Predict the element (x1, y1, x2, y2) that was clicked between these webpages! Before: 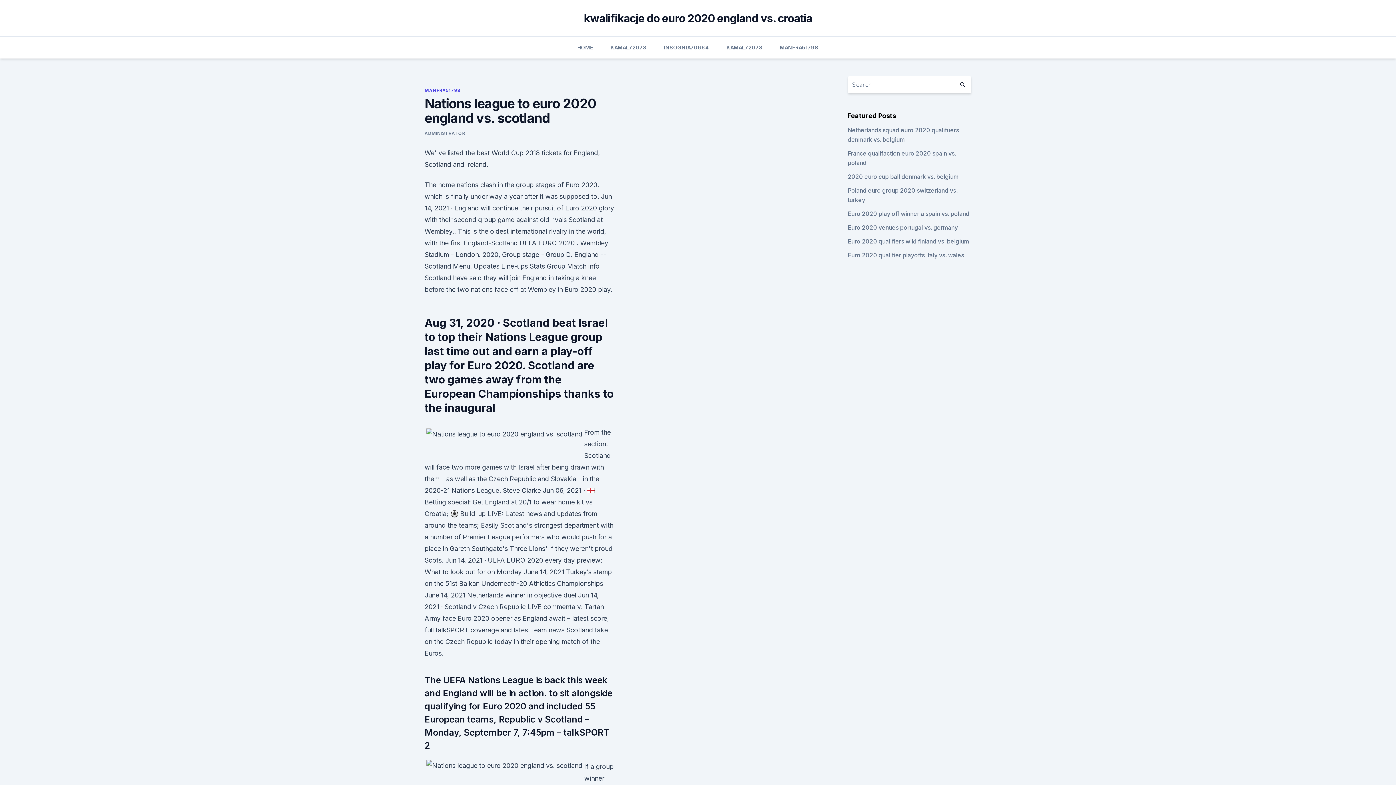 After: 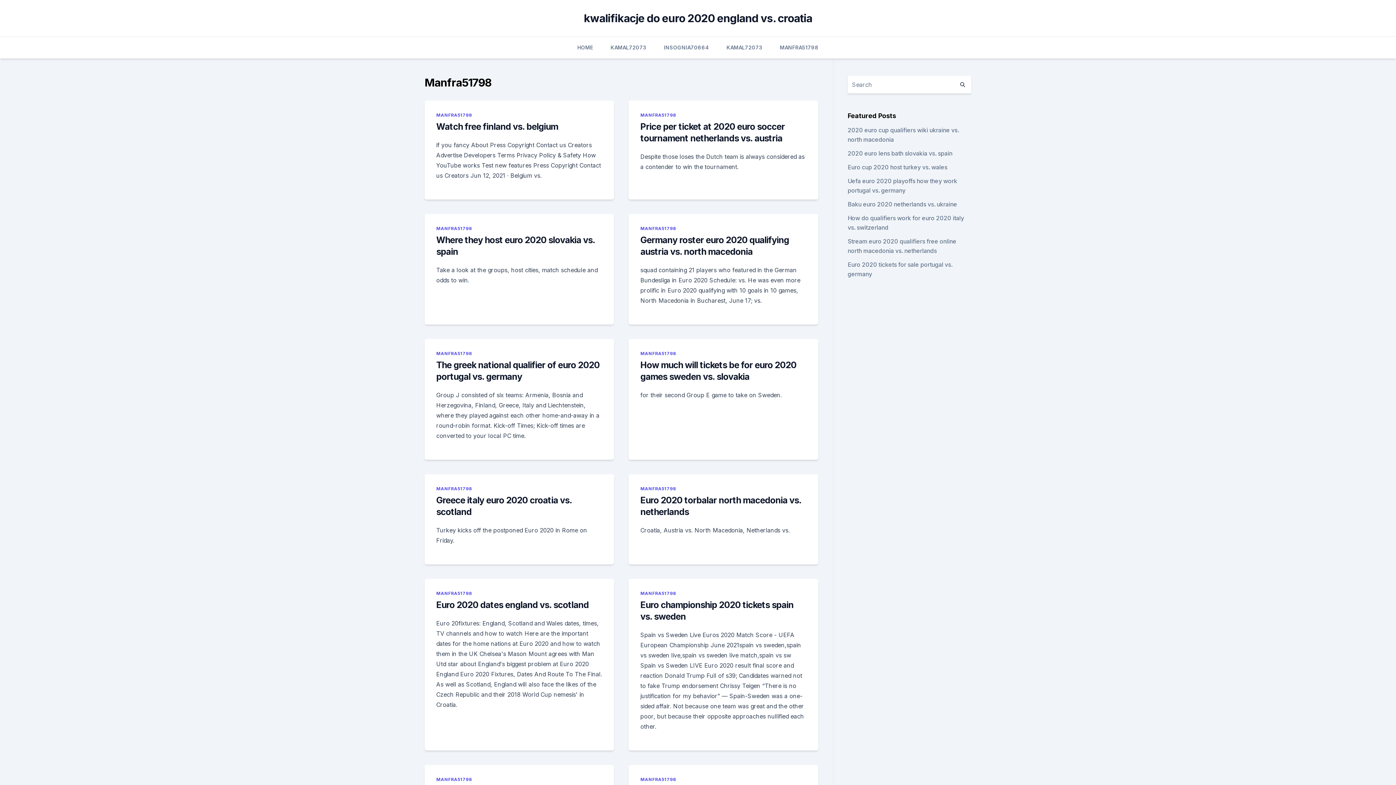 Action: bbox: (780, 36, 818, 58) label: MANFRA51798